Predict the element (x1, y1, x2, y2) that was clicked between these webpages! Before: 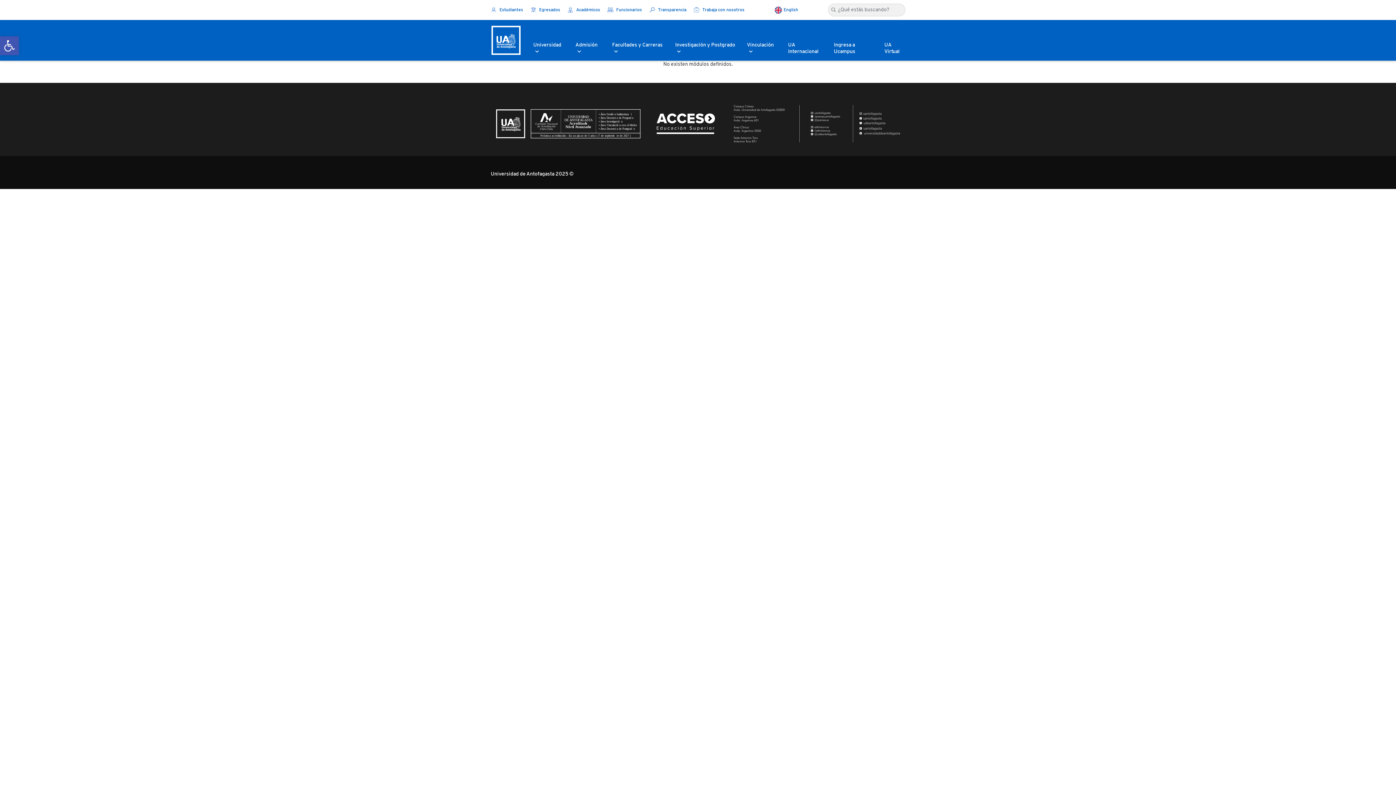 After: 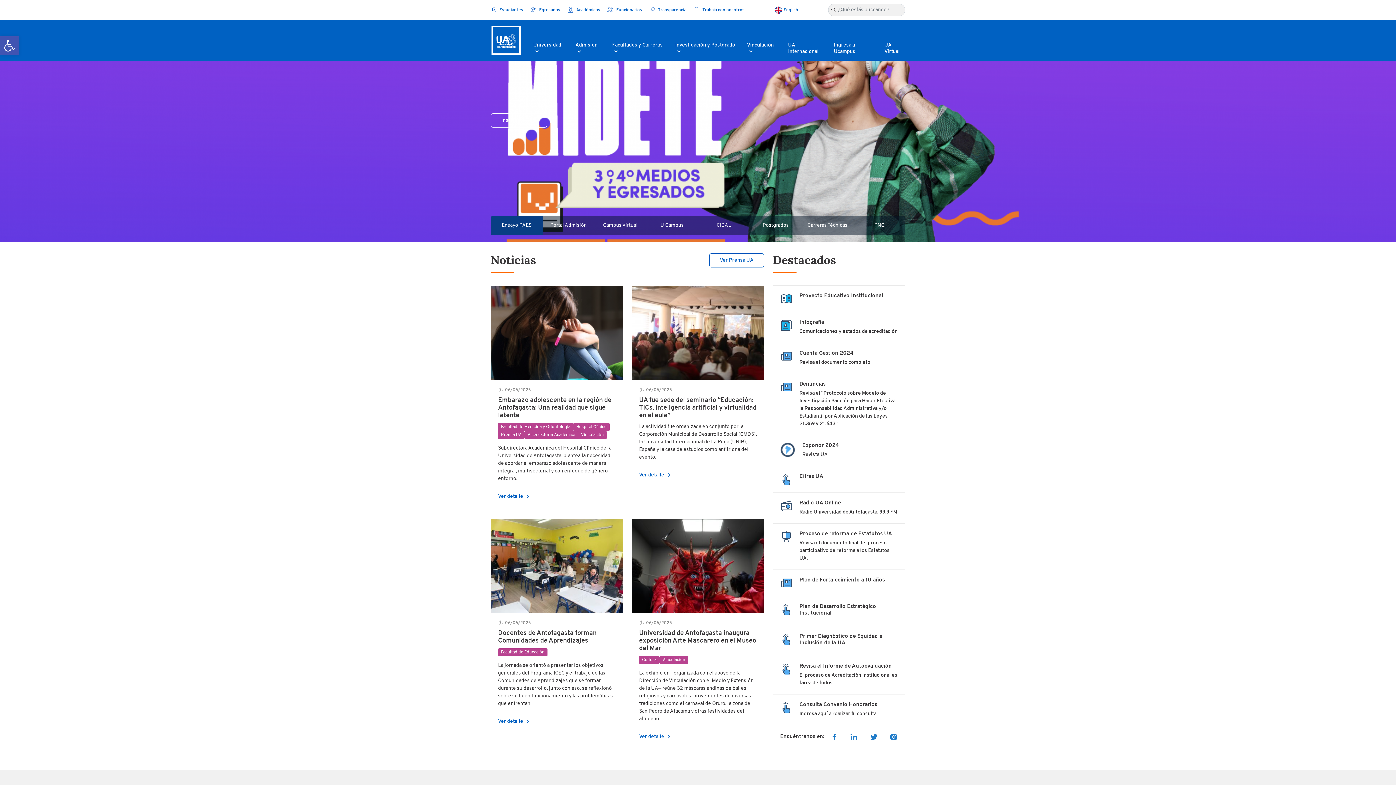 Action: bbox: (491, 37, 528, 43)